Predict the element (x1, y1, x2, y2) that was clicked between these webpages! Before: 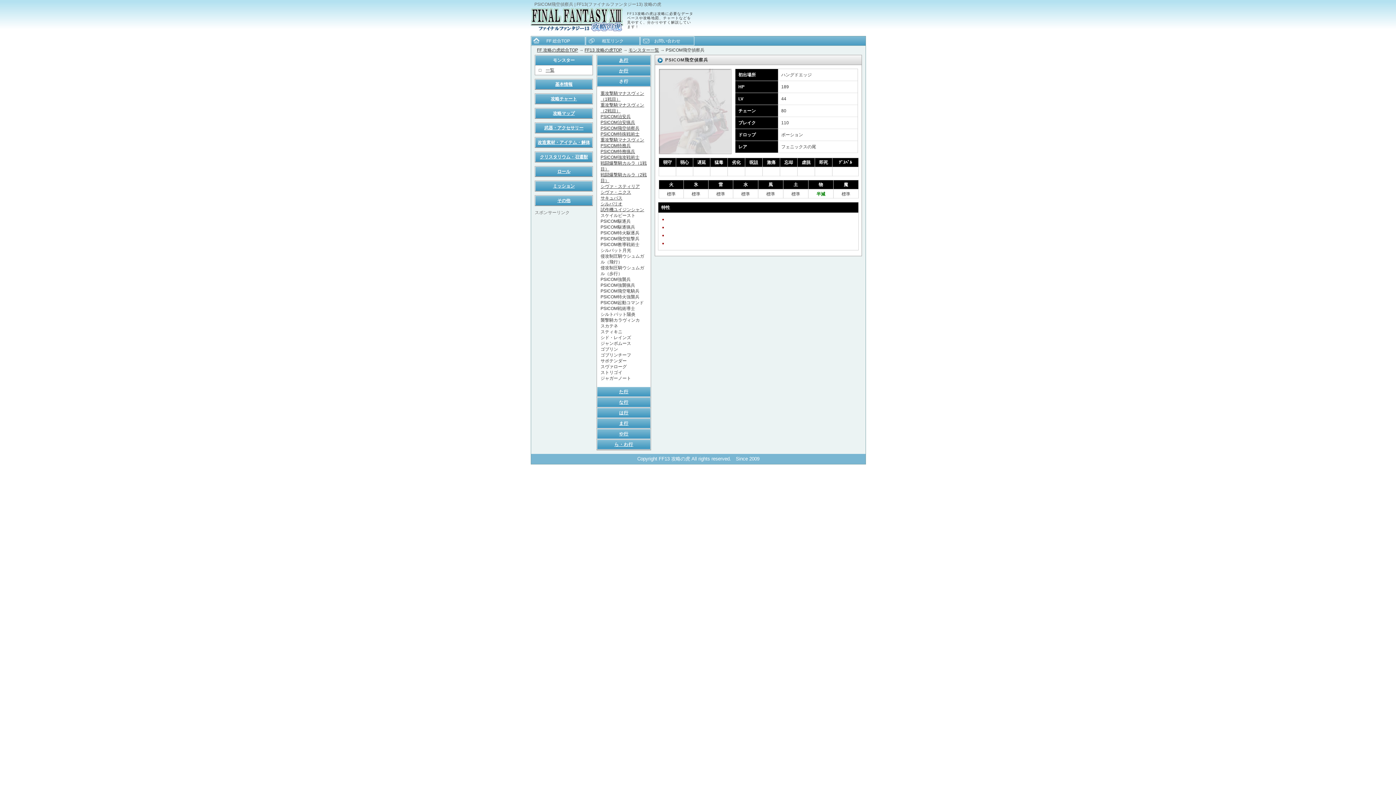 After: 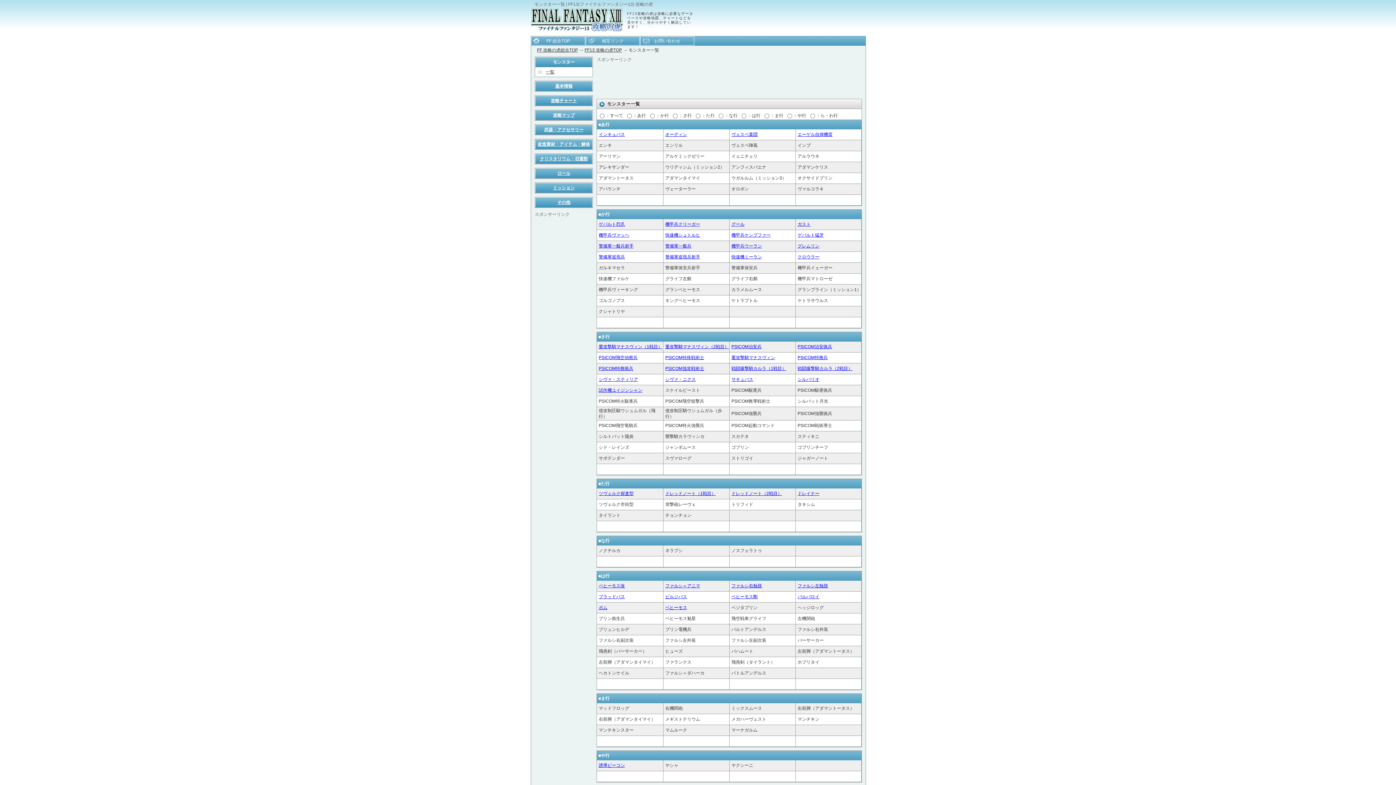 Action: bbox: (545, 67, 554, 72) label: 一覧